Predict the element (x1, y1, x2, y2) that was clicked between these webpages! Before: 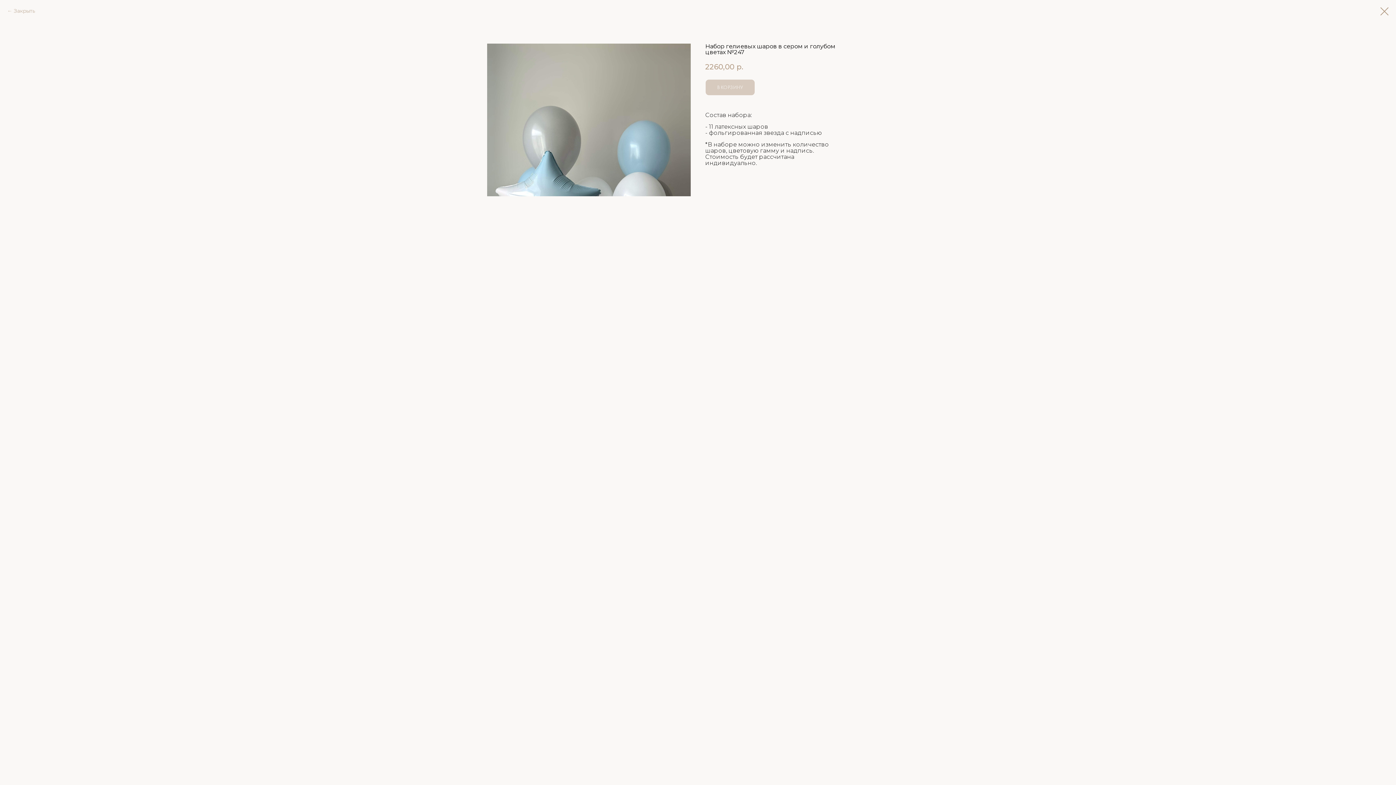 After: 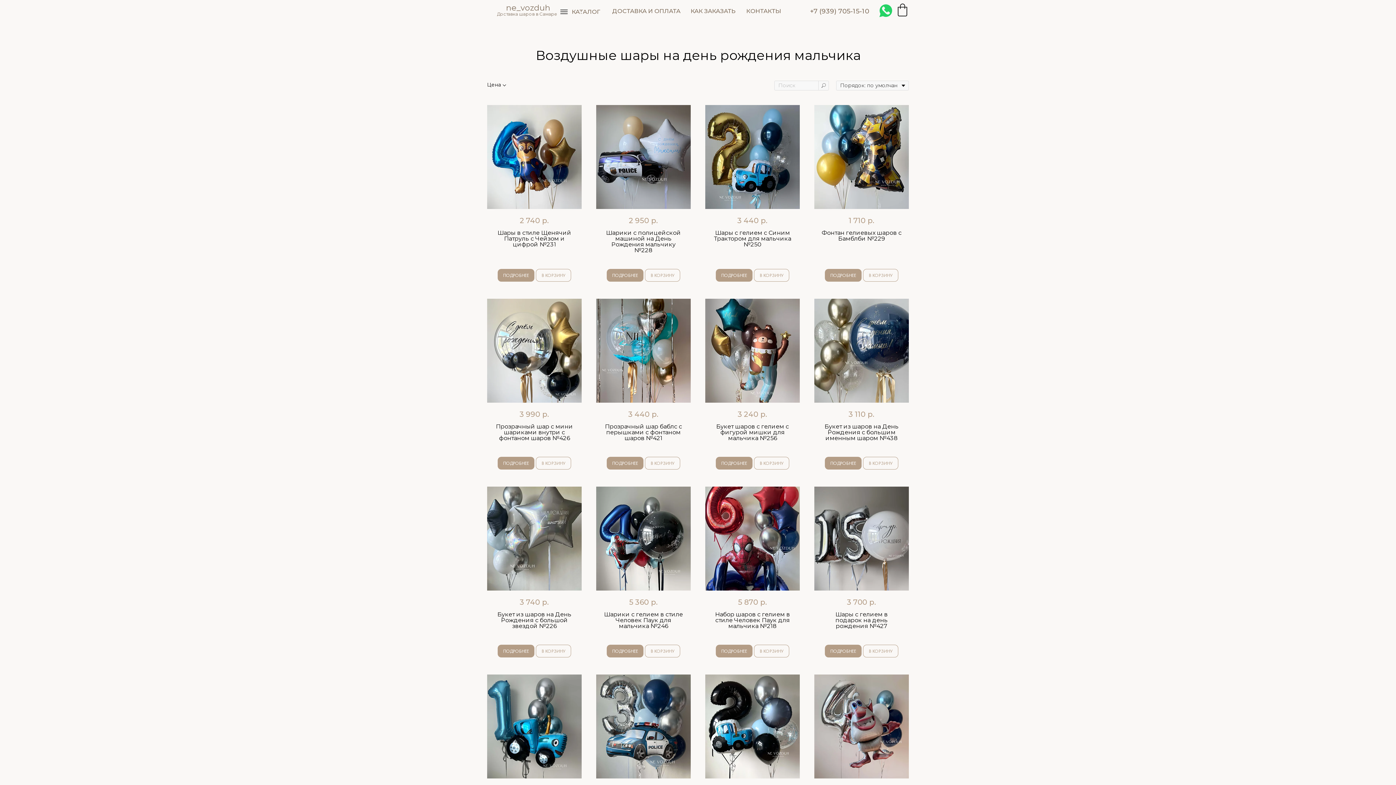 Action: label: Закрыть bbox: (7, 7, 34, 14)